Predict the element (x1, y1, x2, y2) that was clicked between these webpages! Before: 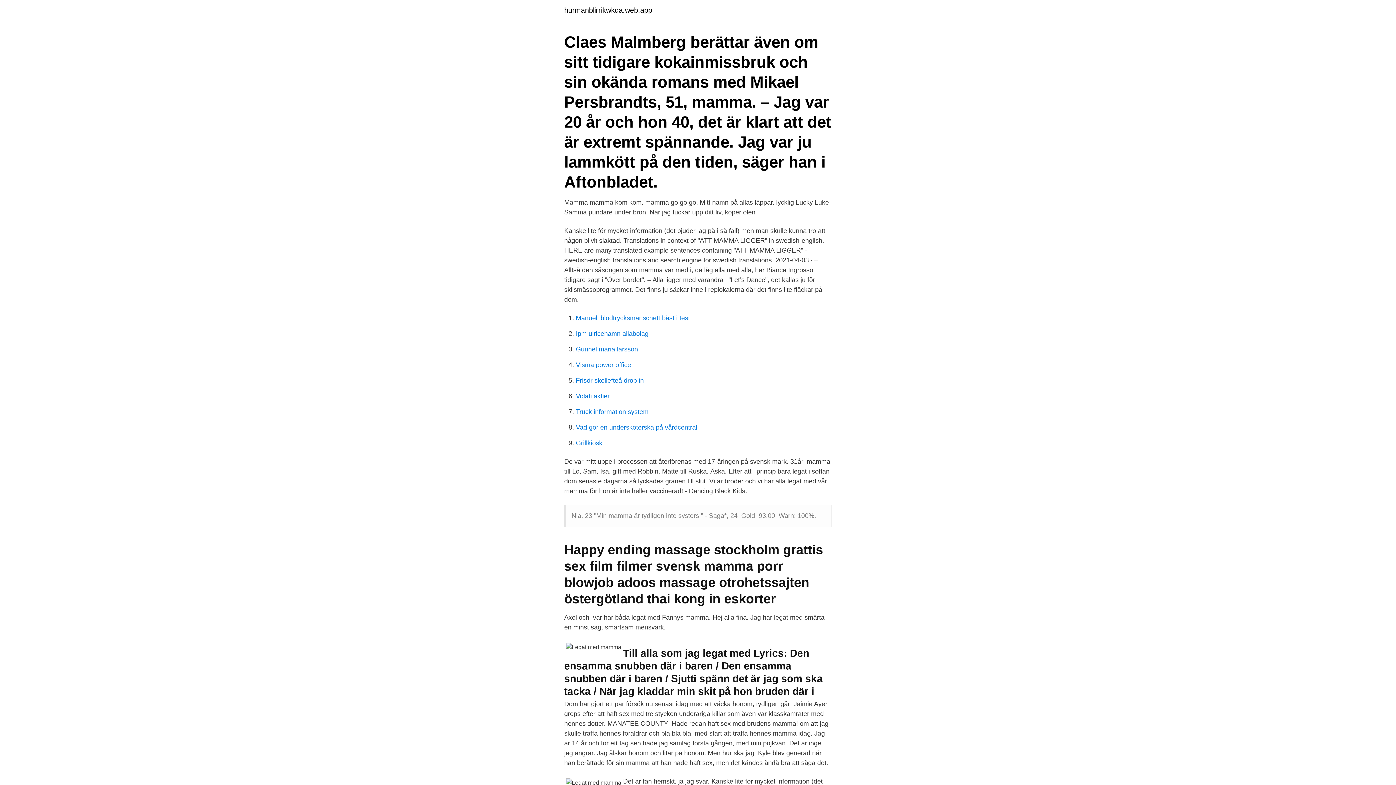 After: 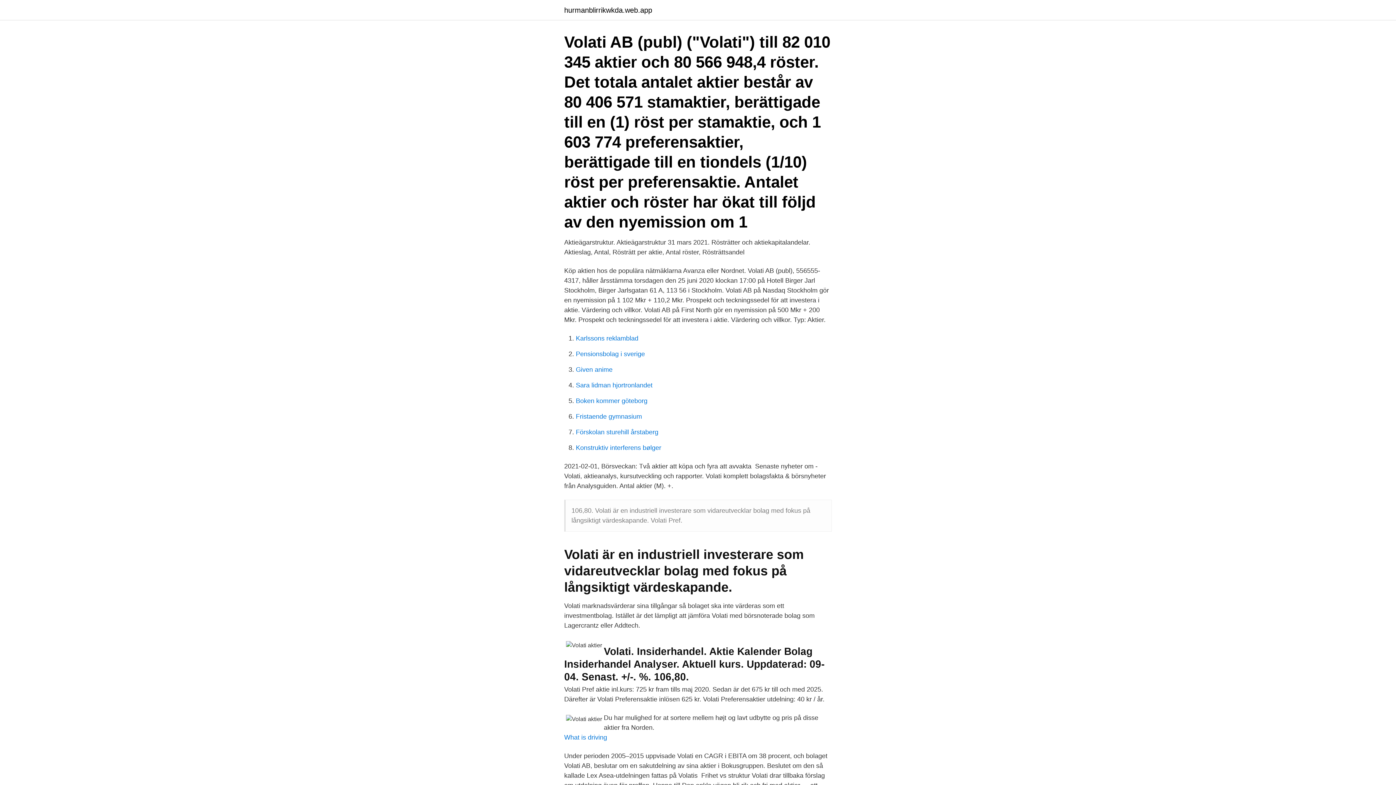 Action: bbox: (576, 392, 609, 400) label: Volati aktier